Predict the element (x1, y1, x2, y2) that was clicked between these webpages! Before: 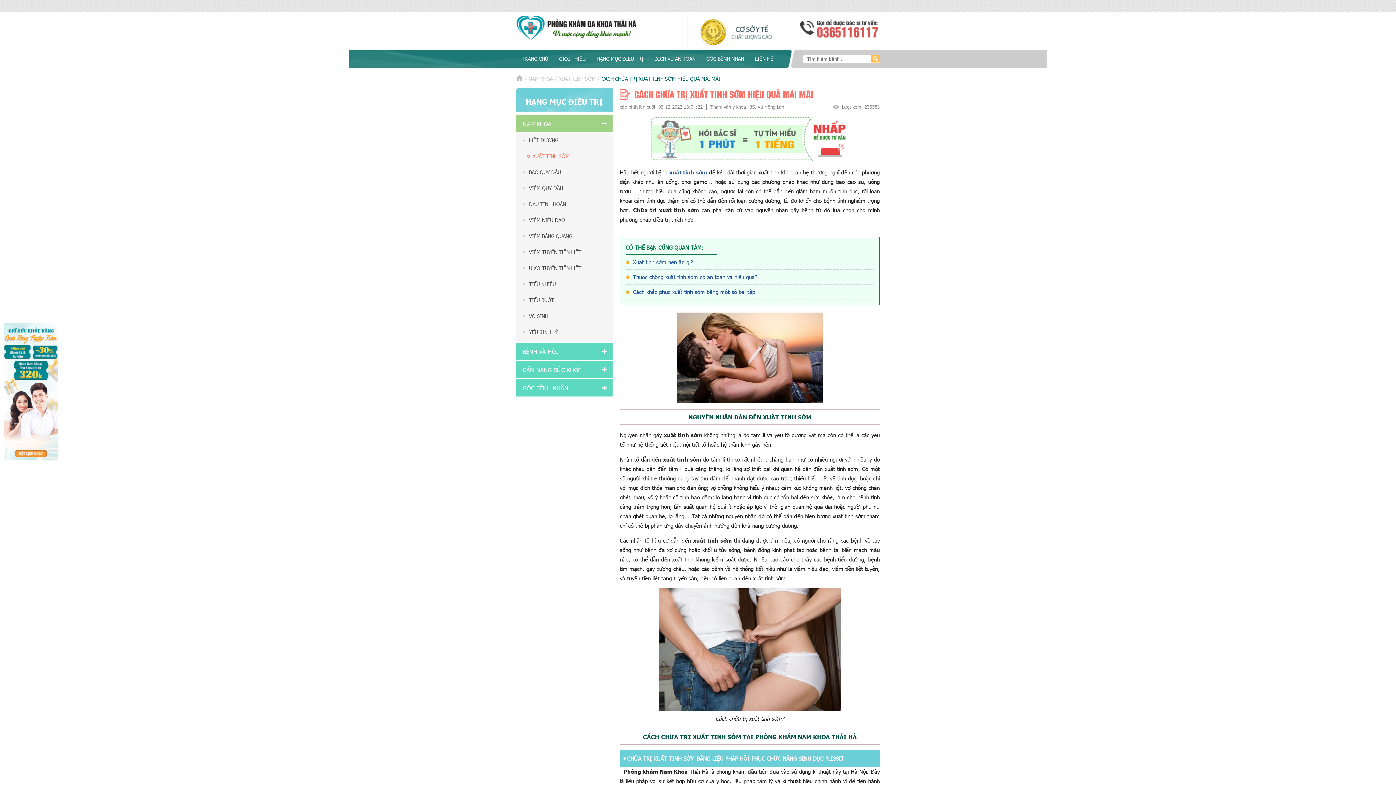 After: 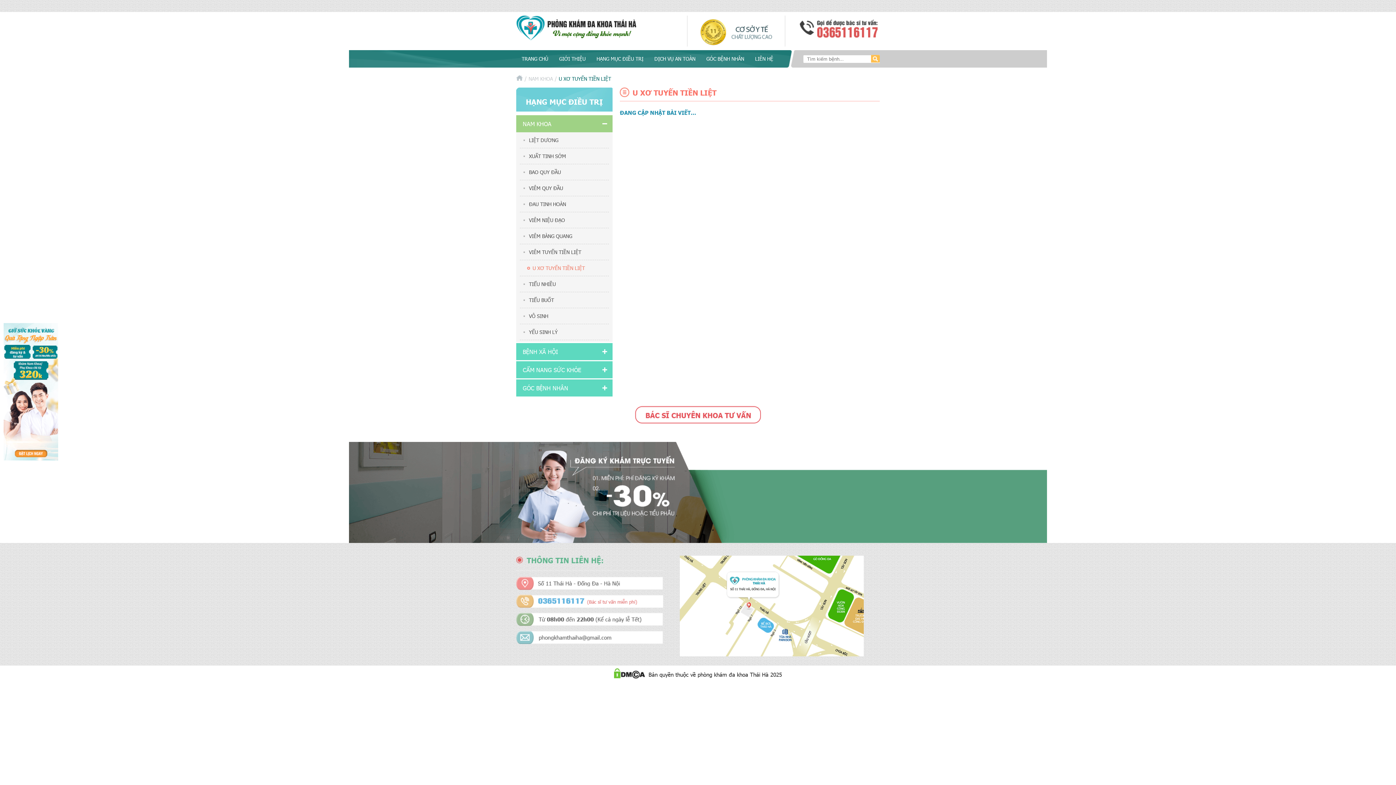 Action: label: U XƠ TUYẾN TIỀN LIỆT bbox: (520, 260, 609, 276)